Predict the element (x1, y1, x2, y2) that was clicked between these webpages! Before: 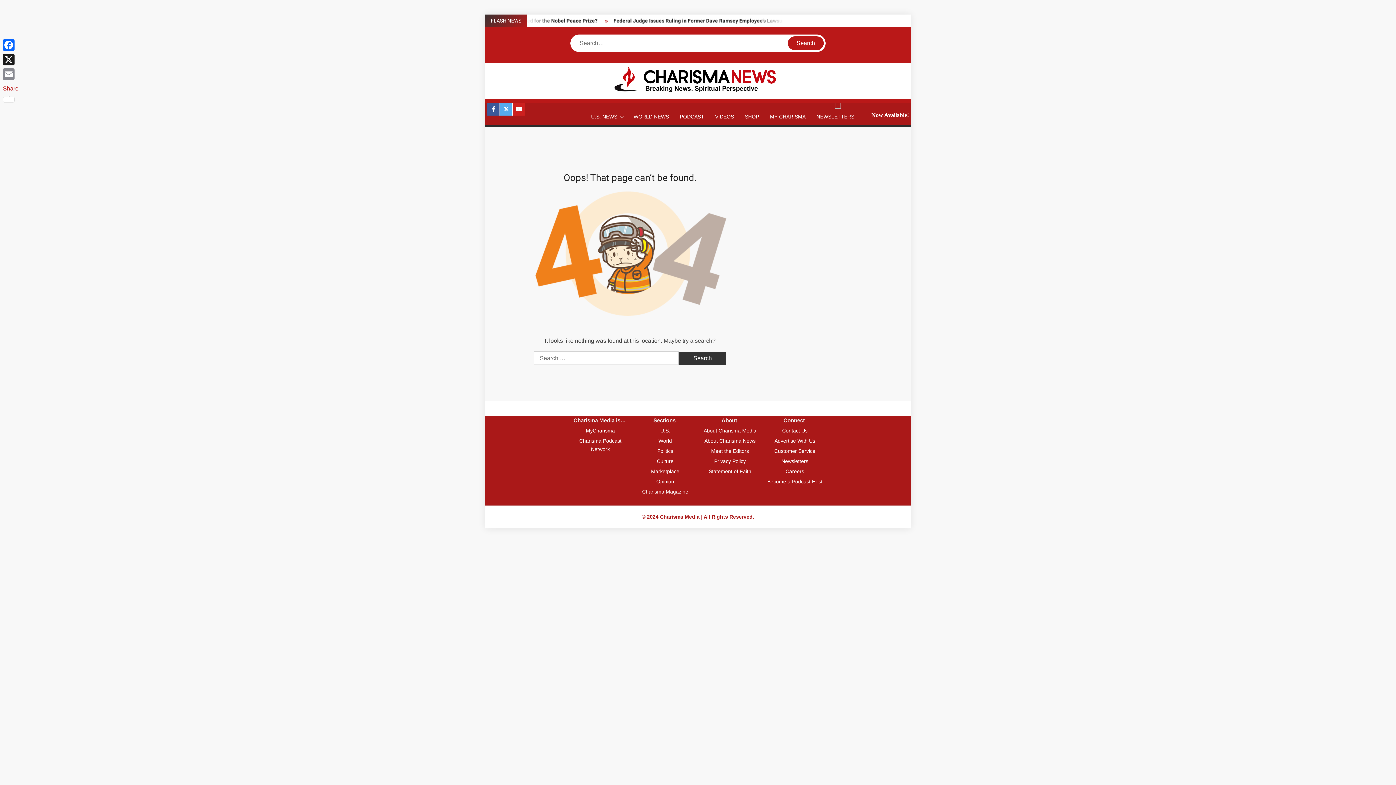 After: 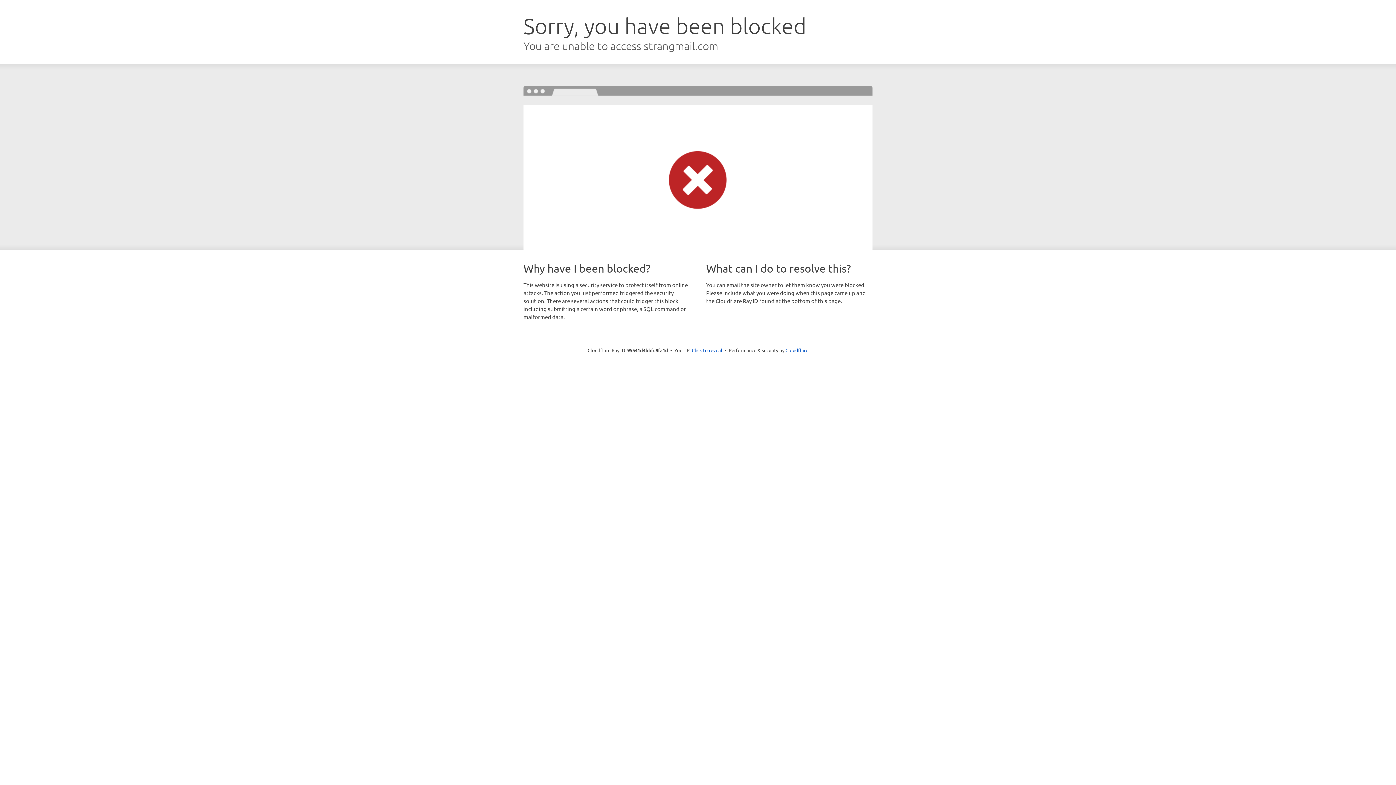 Action: label: Newsletters bbox: (764, 457, 825, 465)